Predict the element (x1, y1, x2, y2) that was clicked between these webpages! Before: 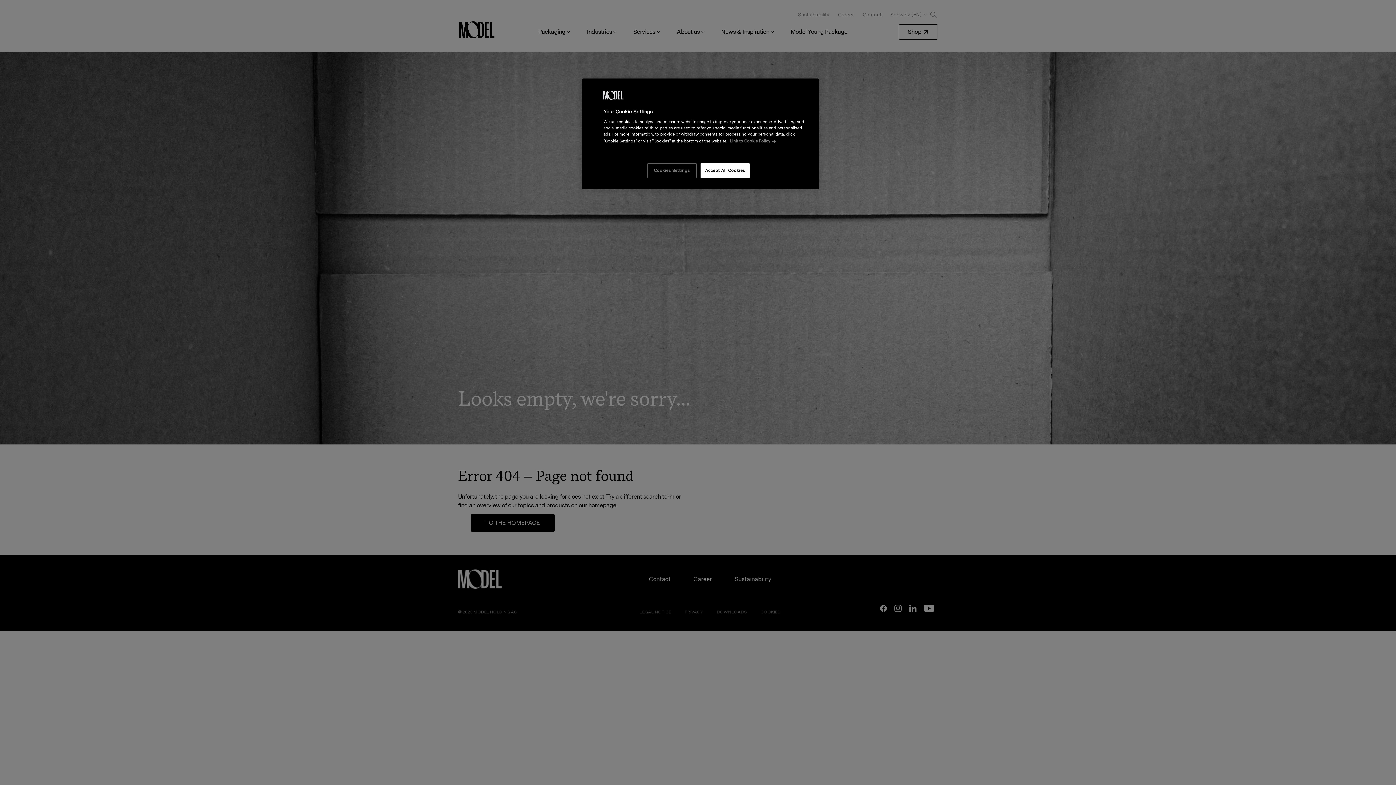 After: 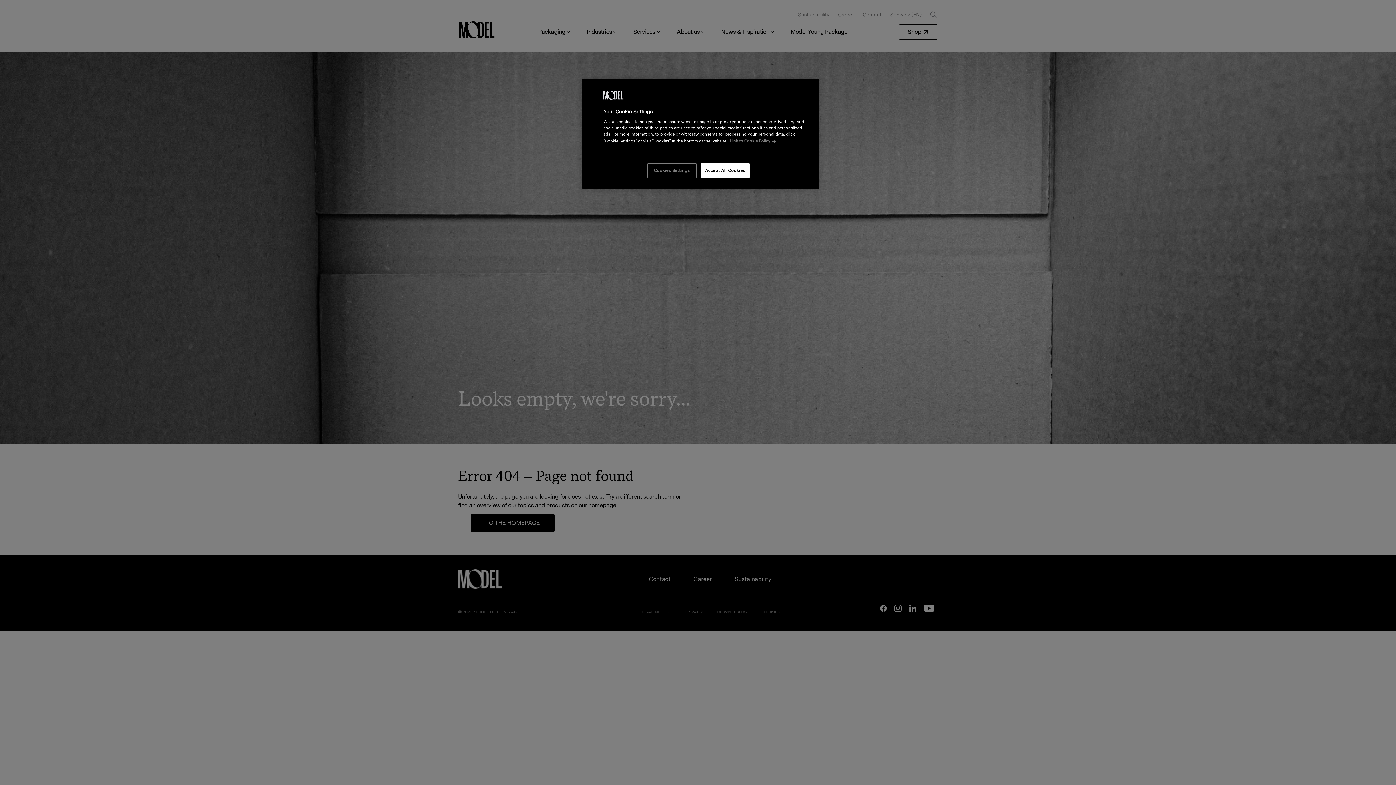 Action: bbox: (730, 138, 776, 143) label: More information about your privacy, opens in a new tab